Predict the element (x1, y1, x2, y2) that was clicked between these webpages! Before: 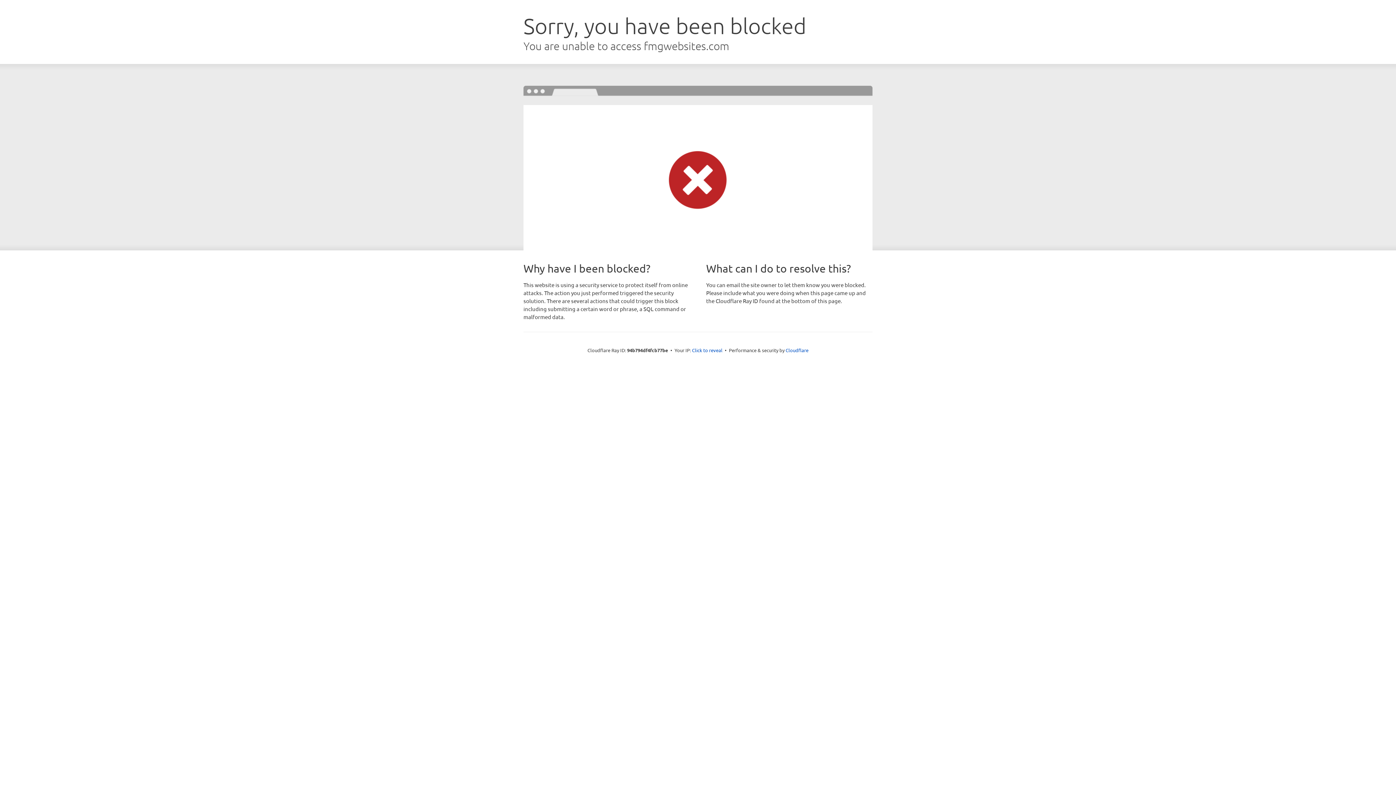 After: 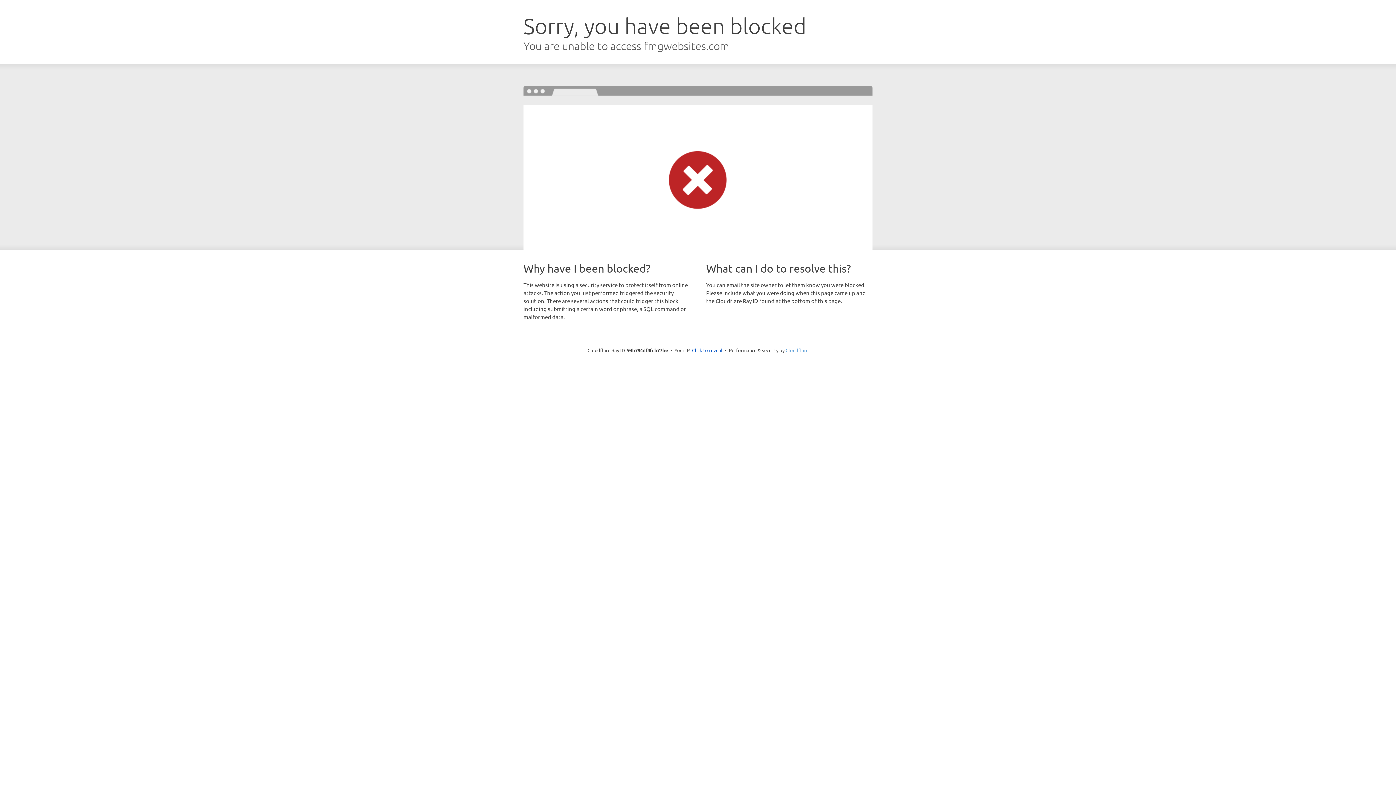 Action: bbox: (785, 347, 808, 353) label: Cloudflare